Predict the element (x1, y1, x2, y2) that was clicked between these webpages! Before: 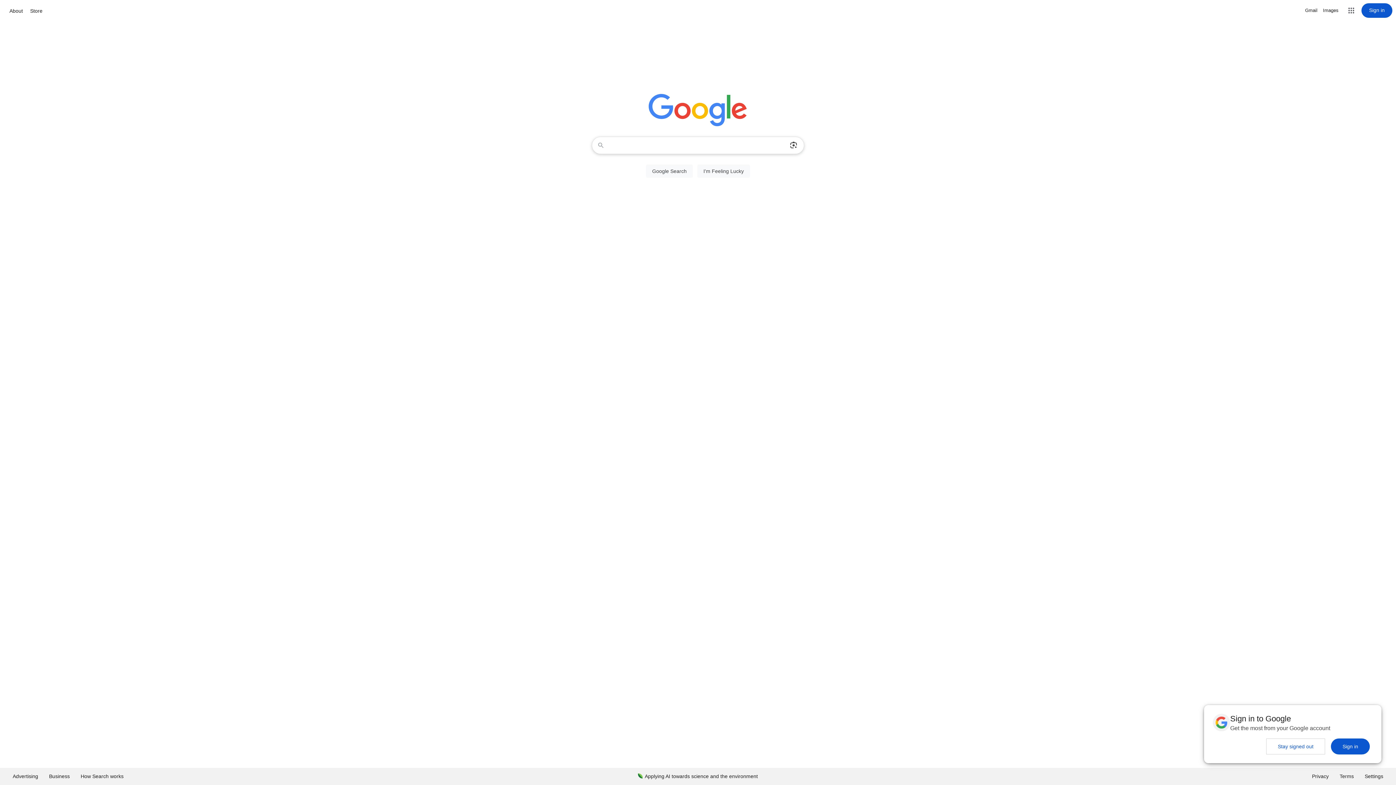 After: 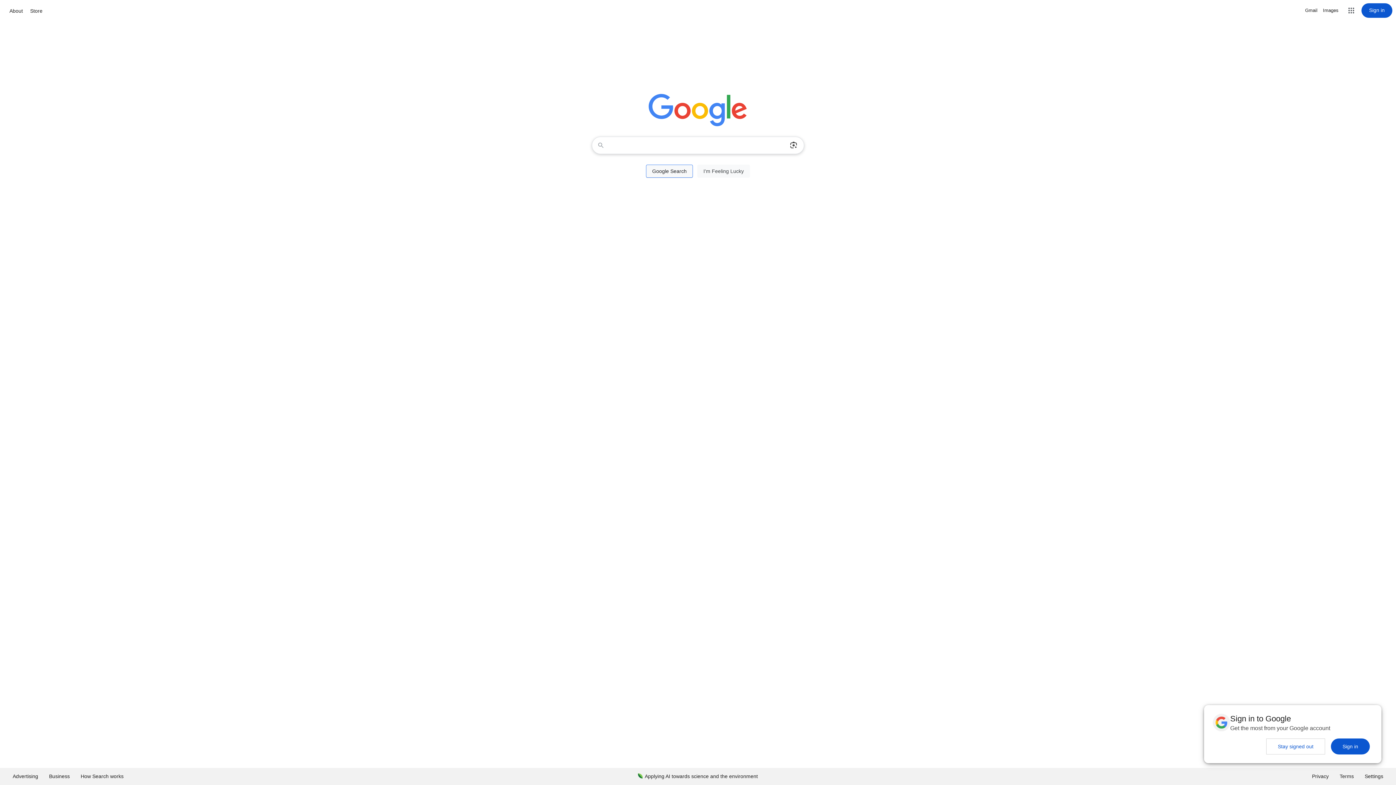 Action: label: Google Search bbox: (646, 164, 693, 177)